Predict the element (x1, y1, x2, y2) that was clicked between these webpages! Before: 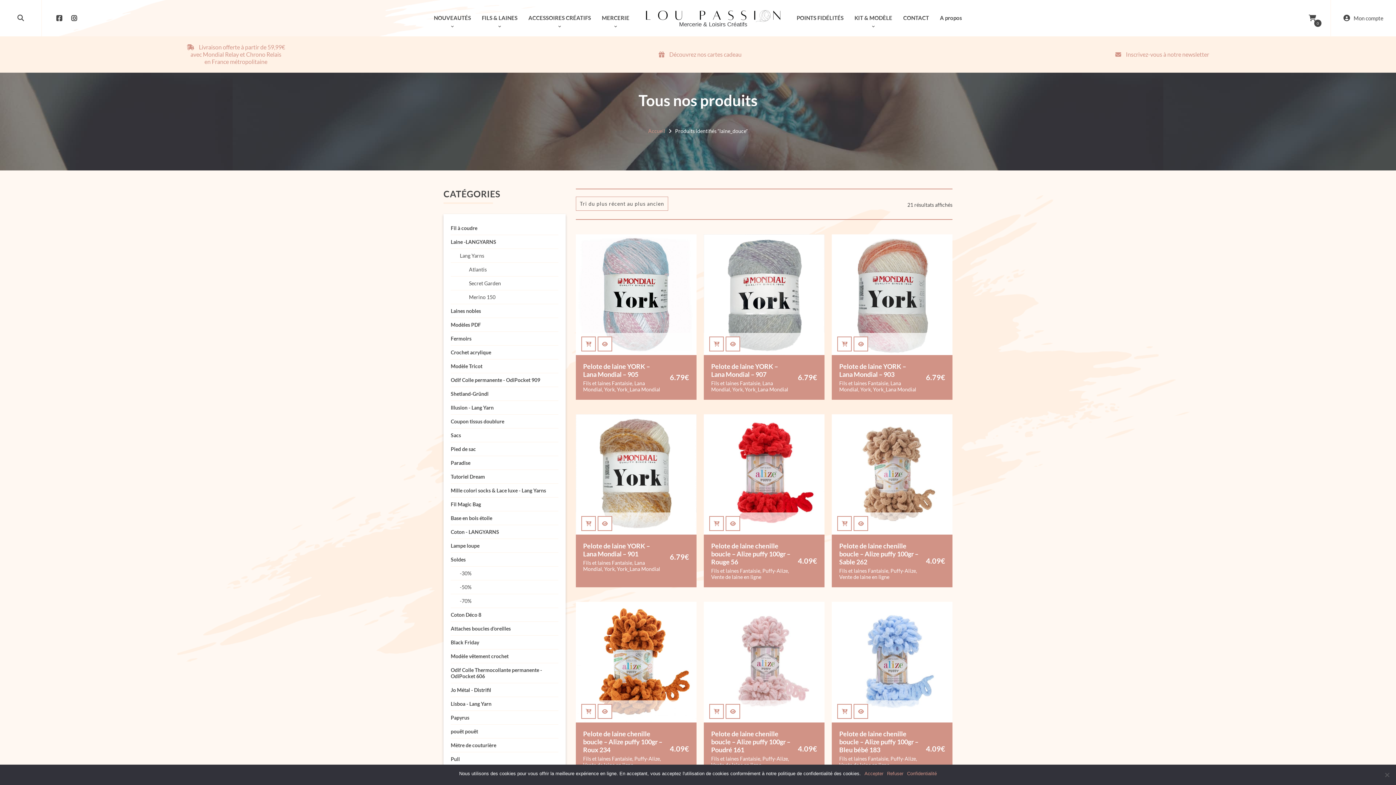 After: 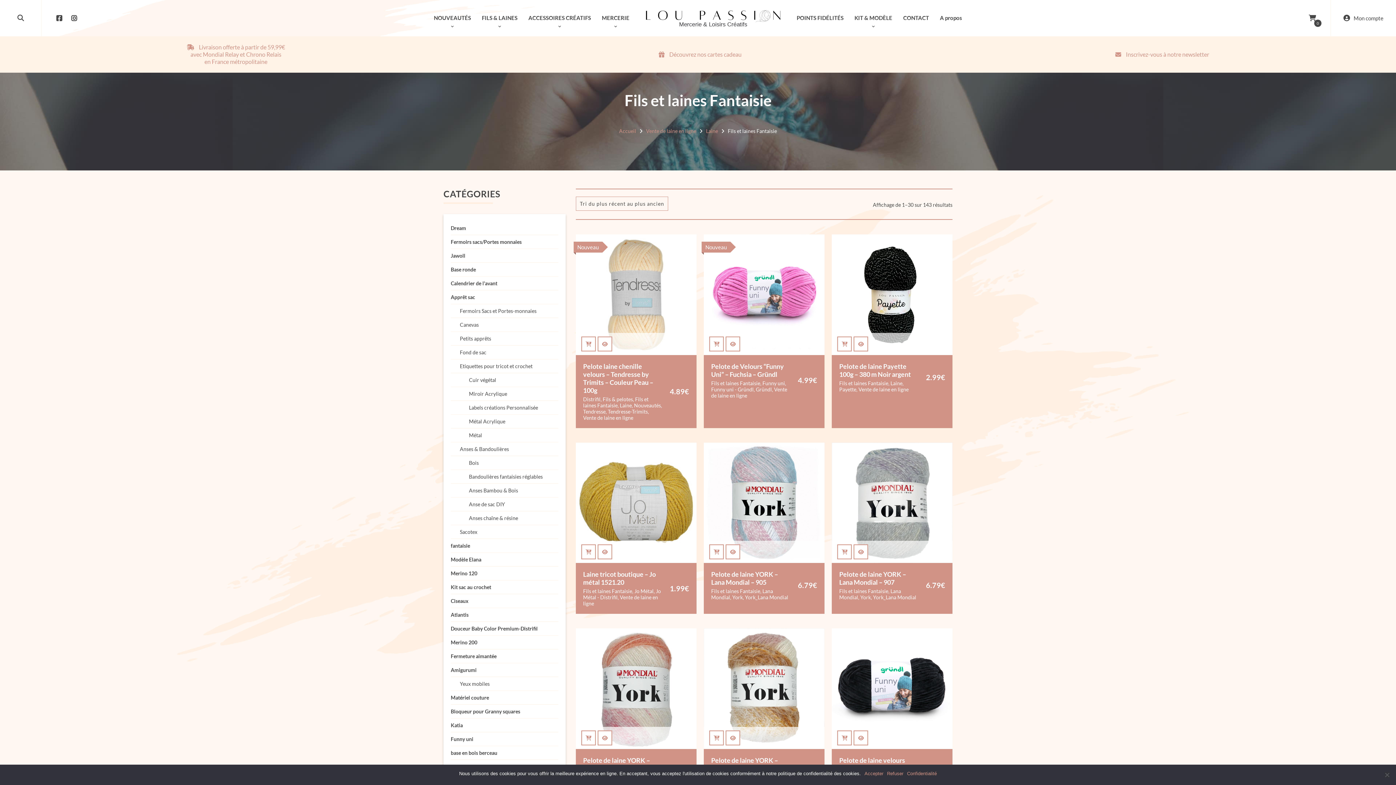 Action: bbox: (839, 380, 888, 386) label: Fils et laines Fantaisie